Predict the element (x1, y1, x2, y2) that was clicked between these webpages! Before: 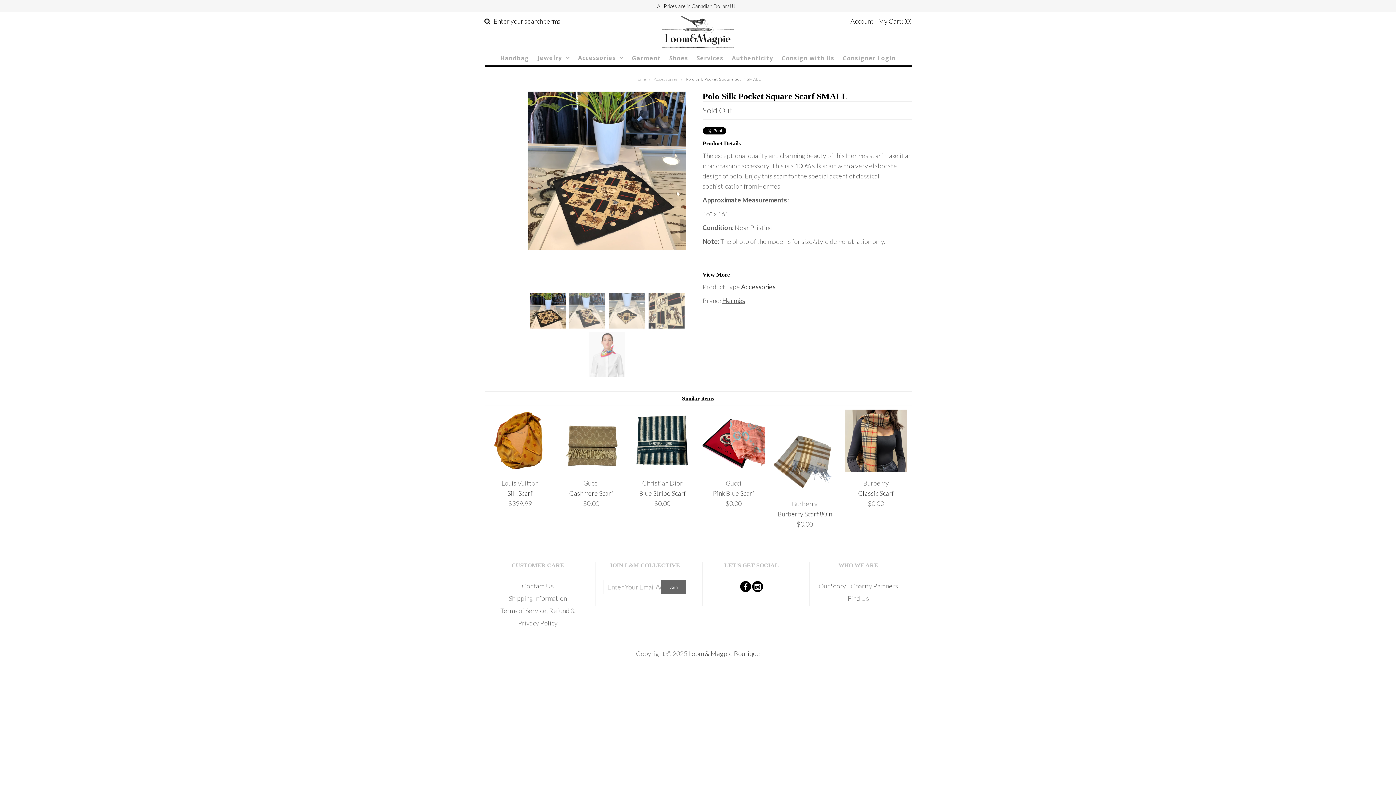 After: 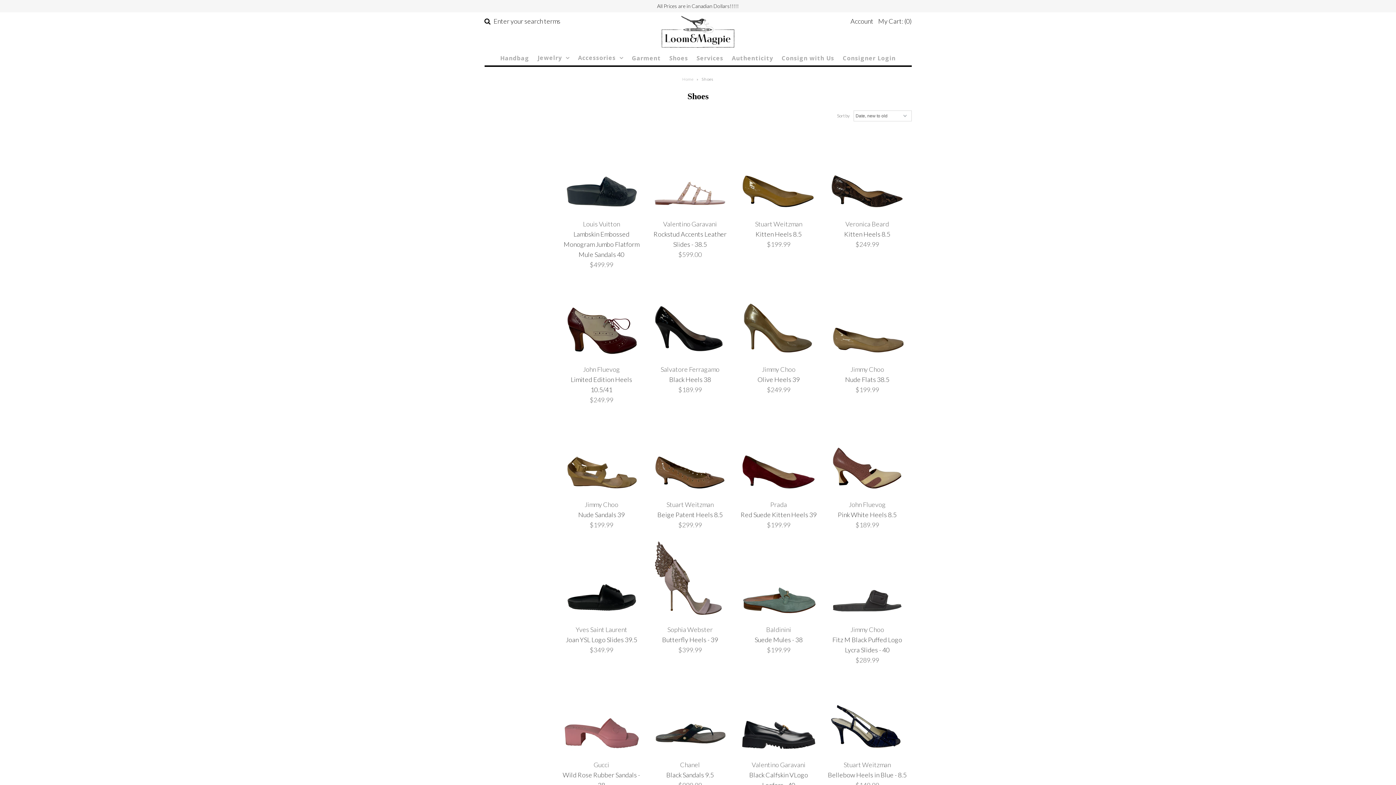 Action: bbox: (665, 50, 692, 65) label: Shoes